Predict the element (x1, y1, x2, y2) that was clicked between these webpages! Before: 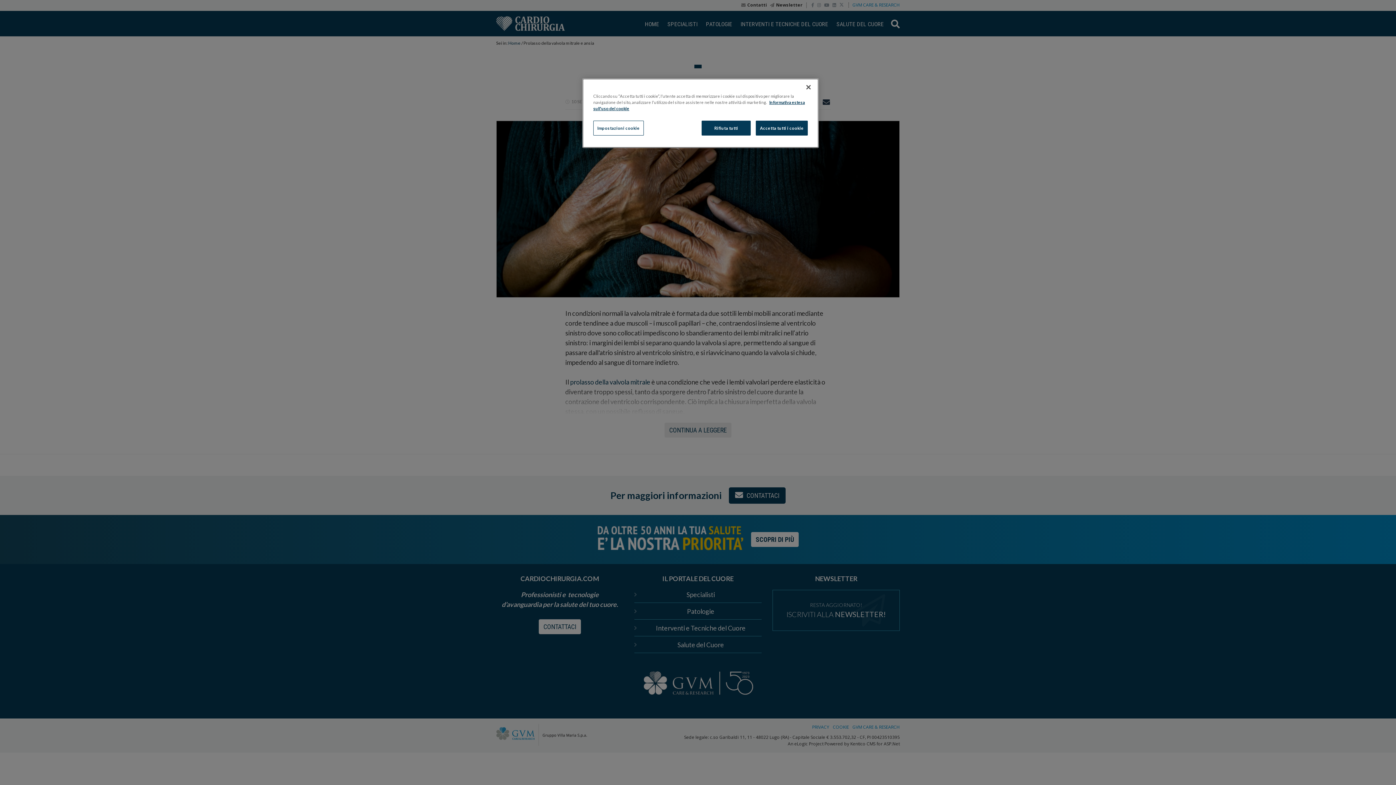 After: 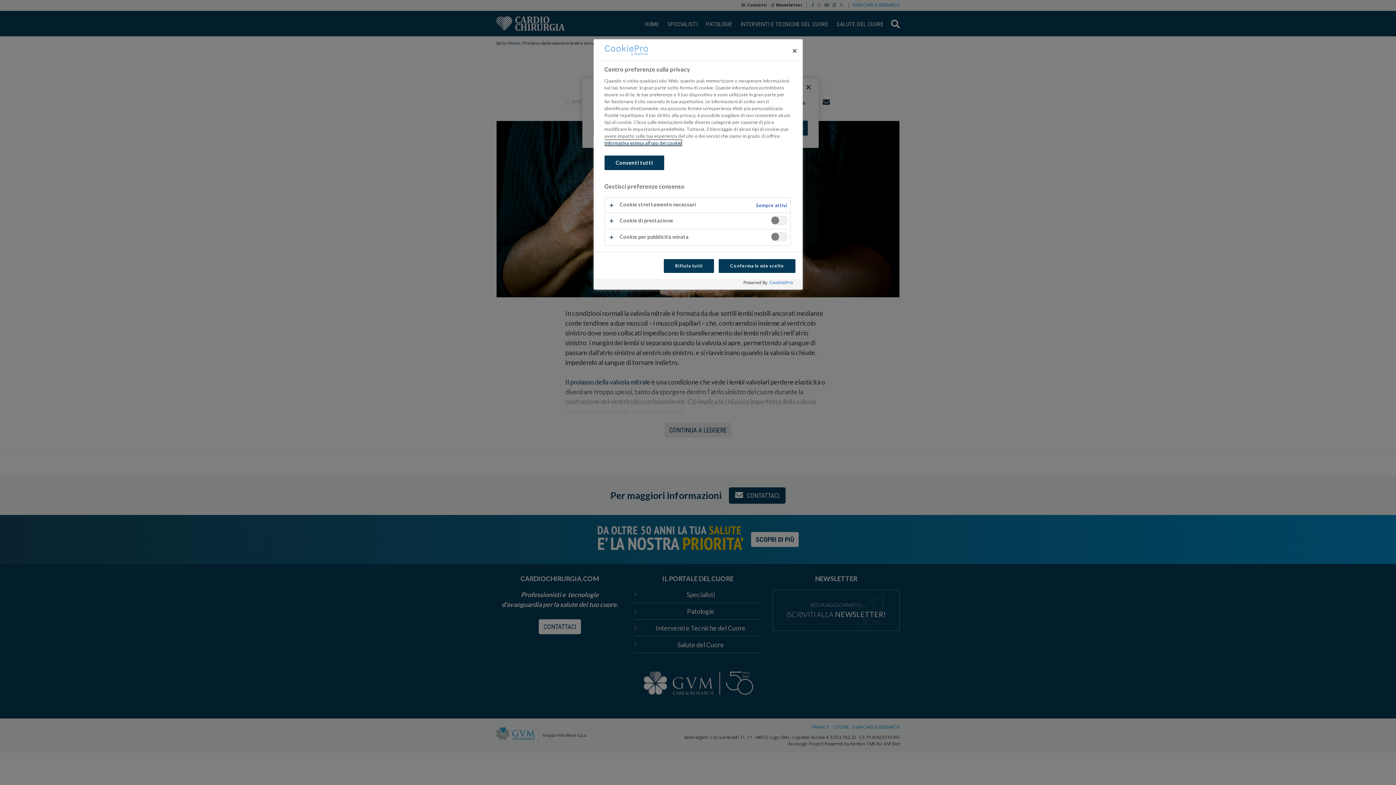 Action: bbox: (593, 120, 643, 135) label: Impostazioni cookie